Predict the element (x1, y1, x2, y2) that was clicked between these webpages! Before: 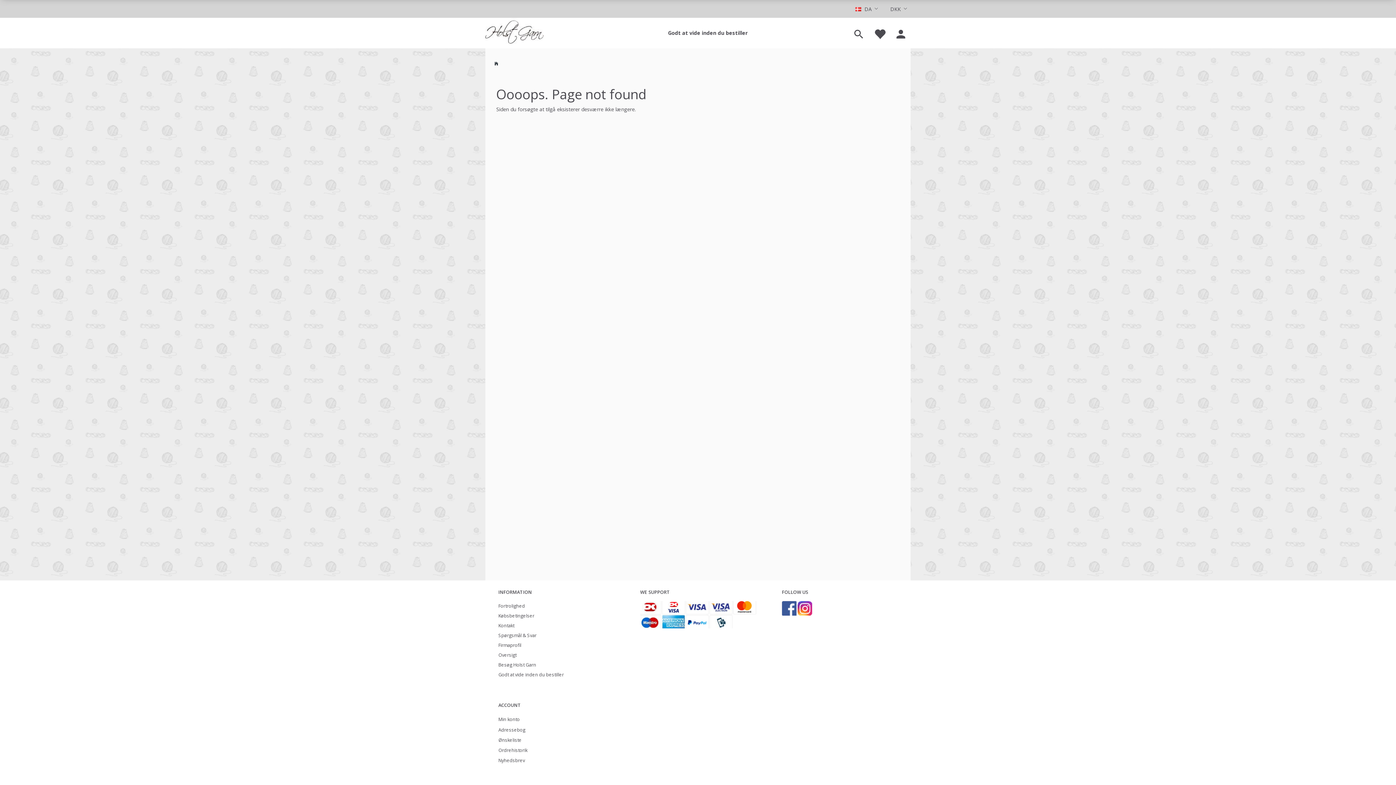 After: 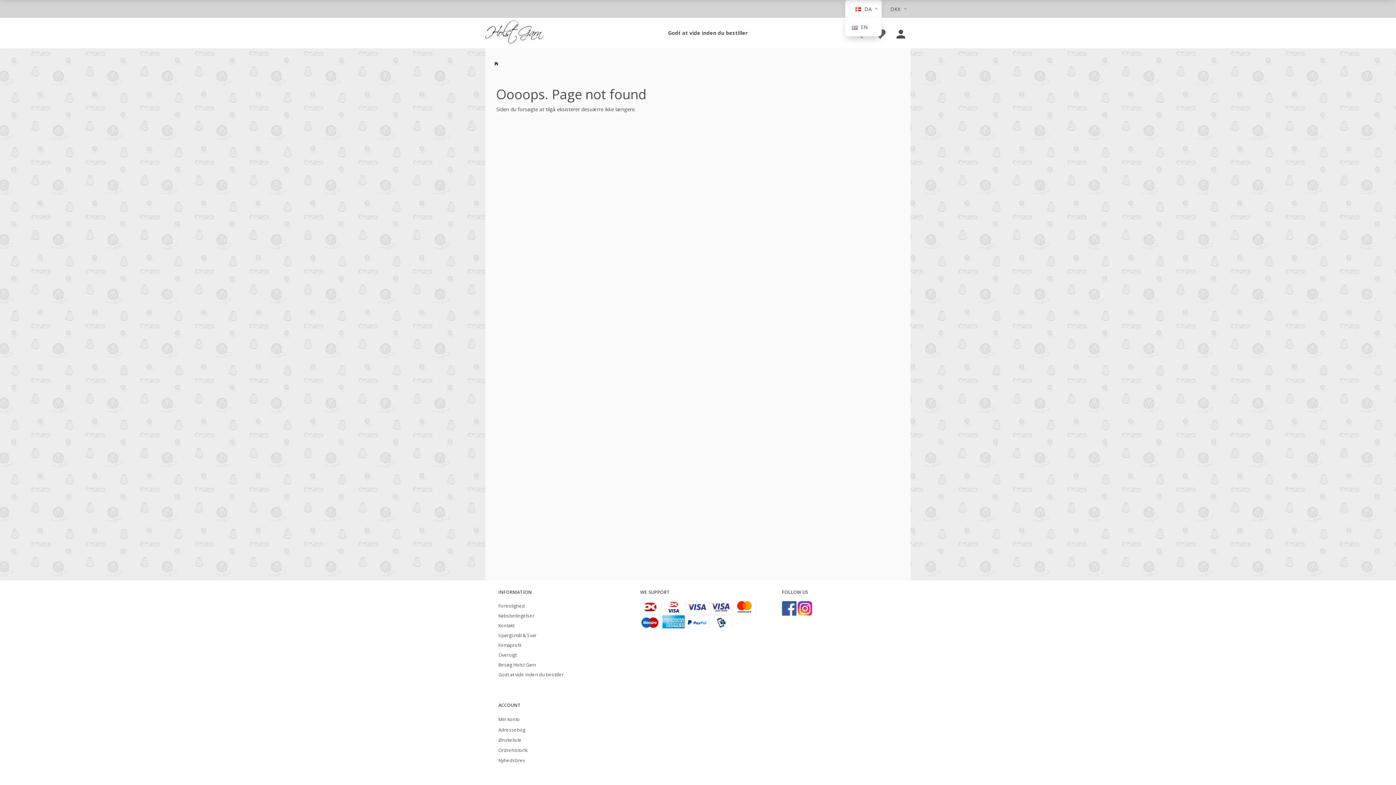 Action: bbox: (845, 0, 881, 17) label:  DA 